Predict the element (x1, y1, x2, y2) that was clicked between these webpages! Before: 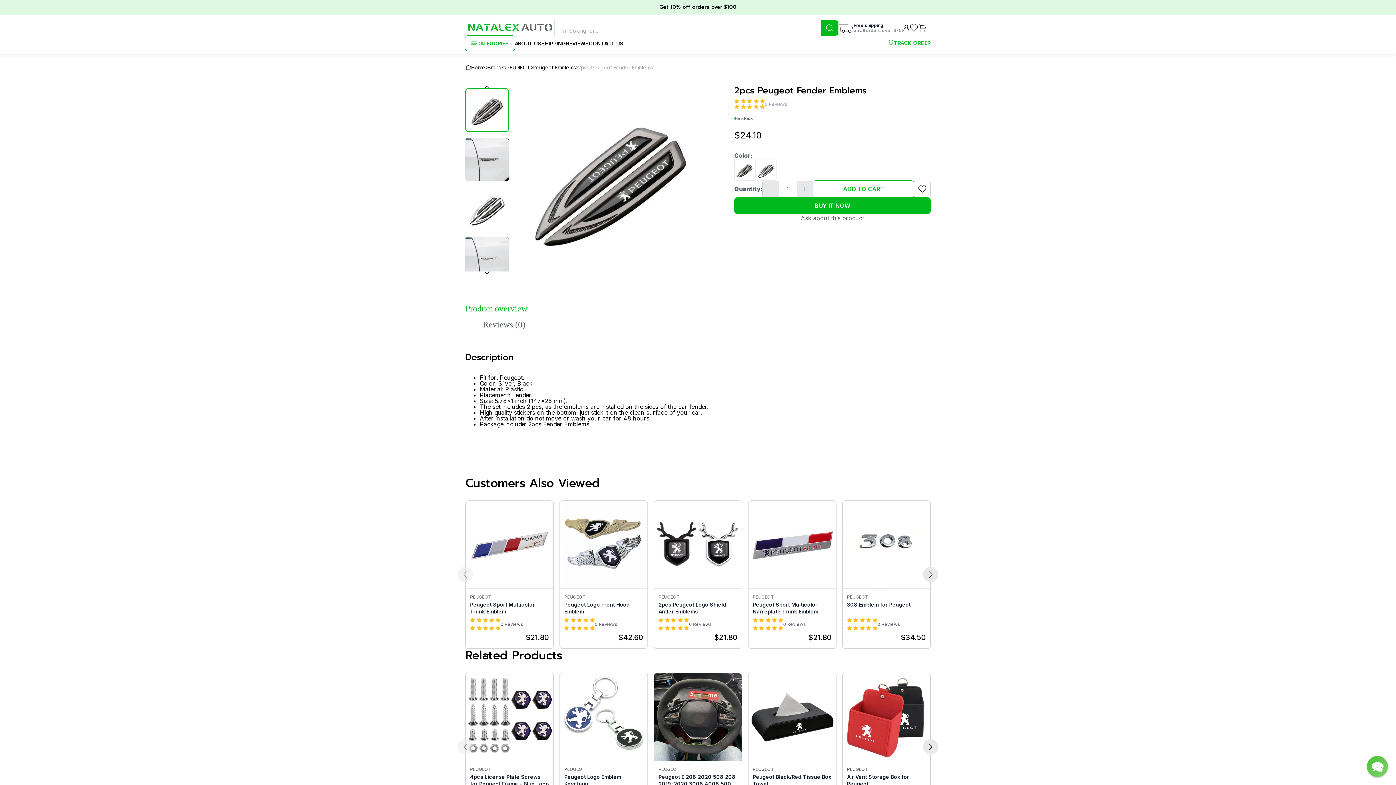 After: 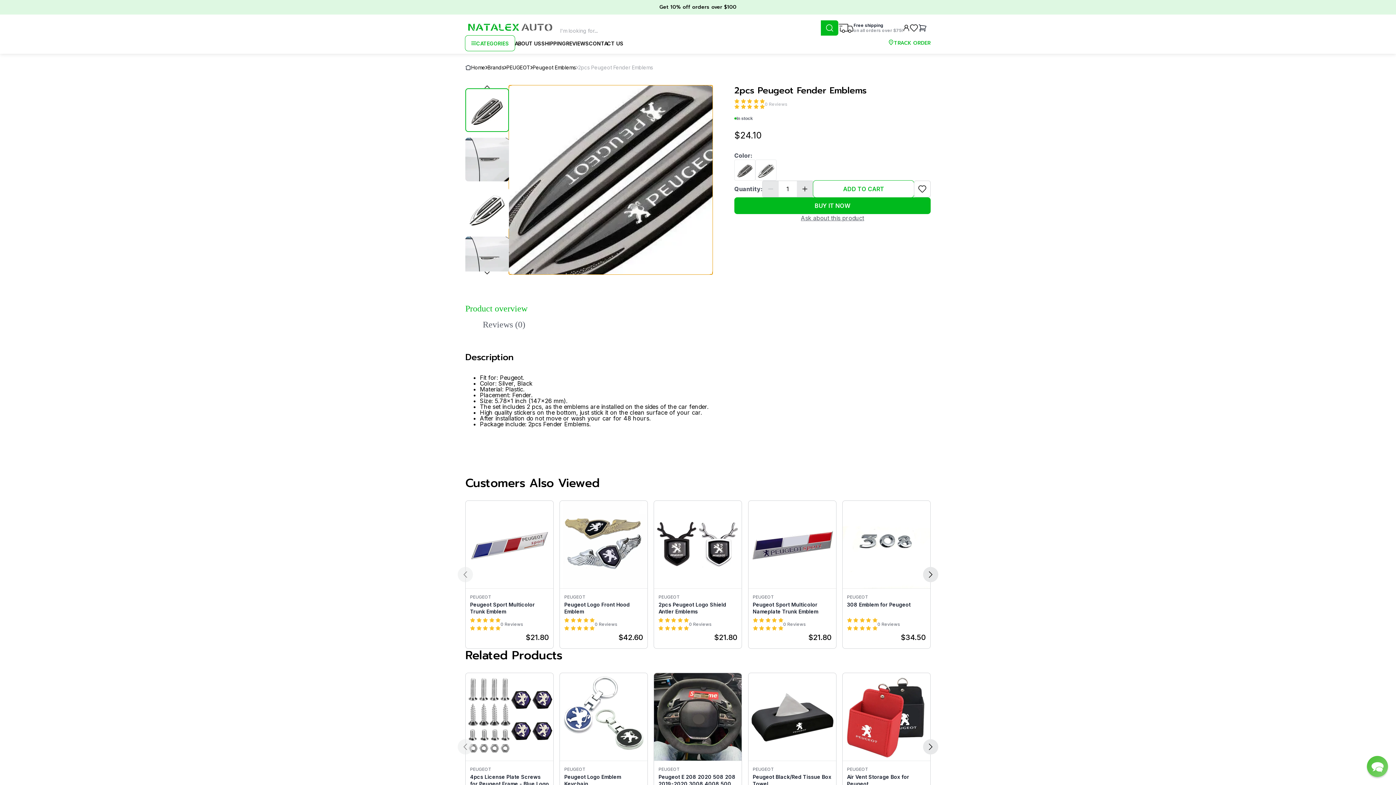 Action: bbox: (509, 85, 712, 274)